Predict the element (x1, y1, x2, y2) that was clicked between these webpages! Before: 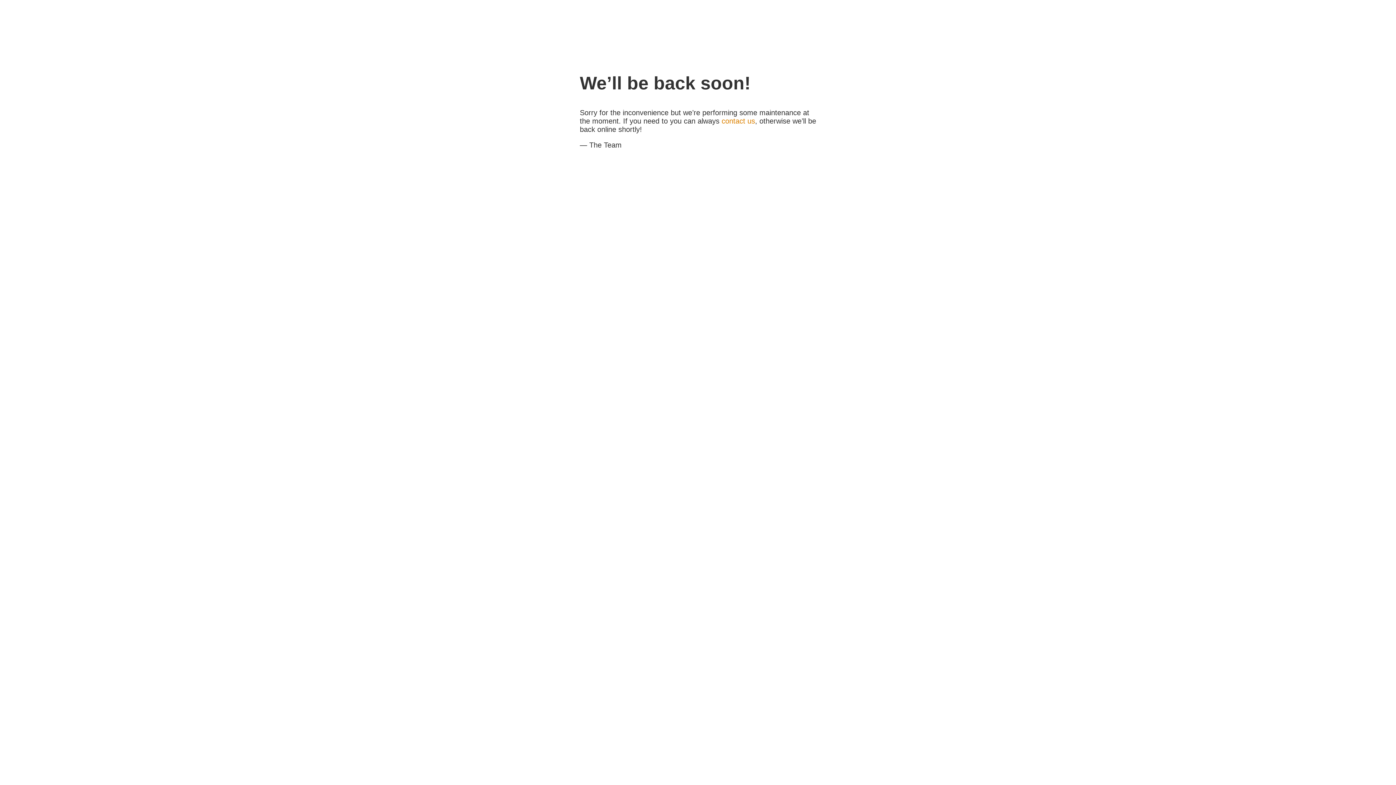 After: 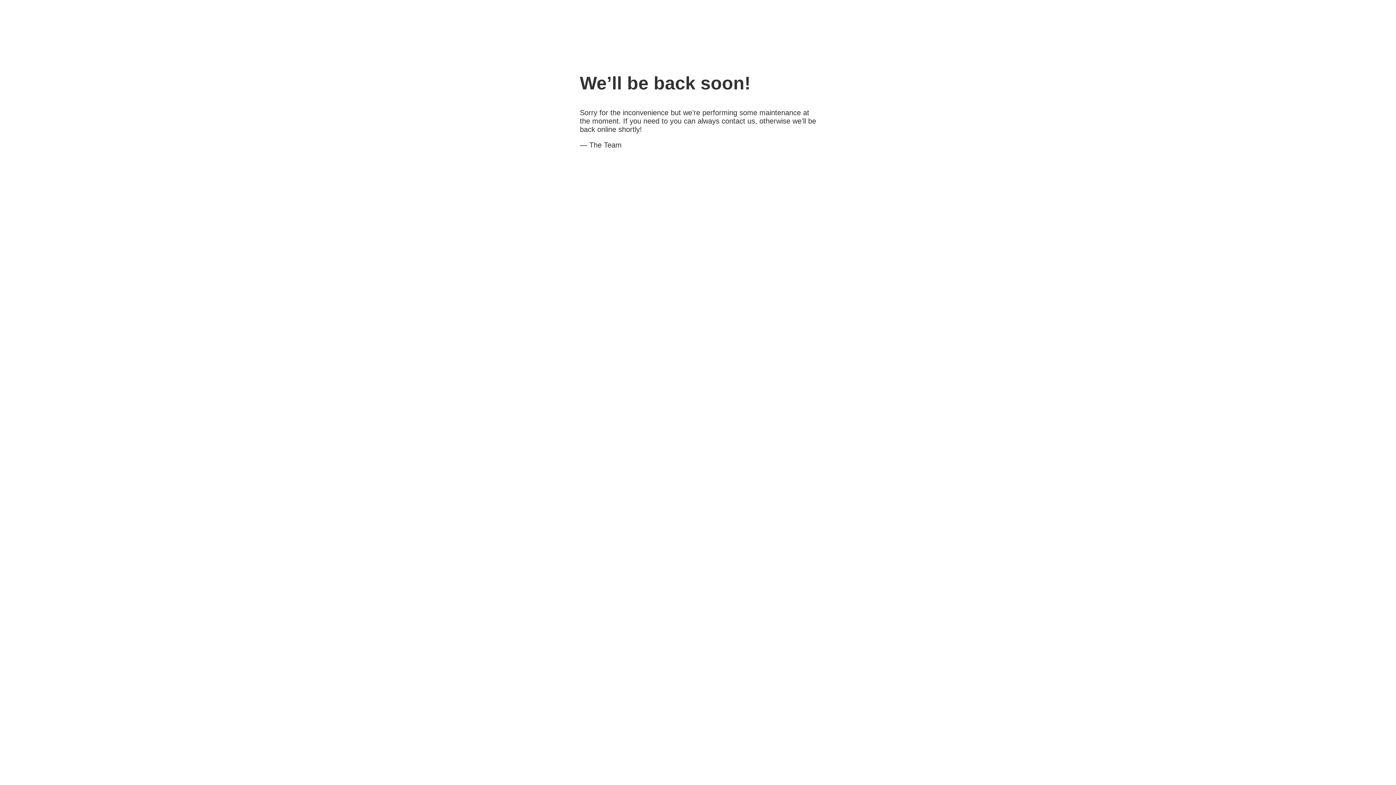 Action: label: contact us bbox: (721, 117, 755, 125)